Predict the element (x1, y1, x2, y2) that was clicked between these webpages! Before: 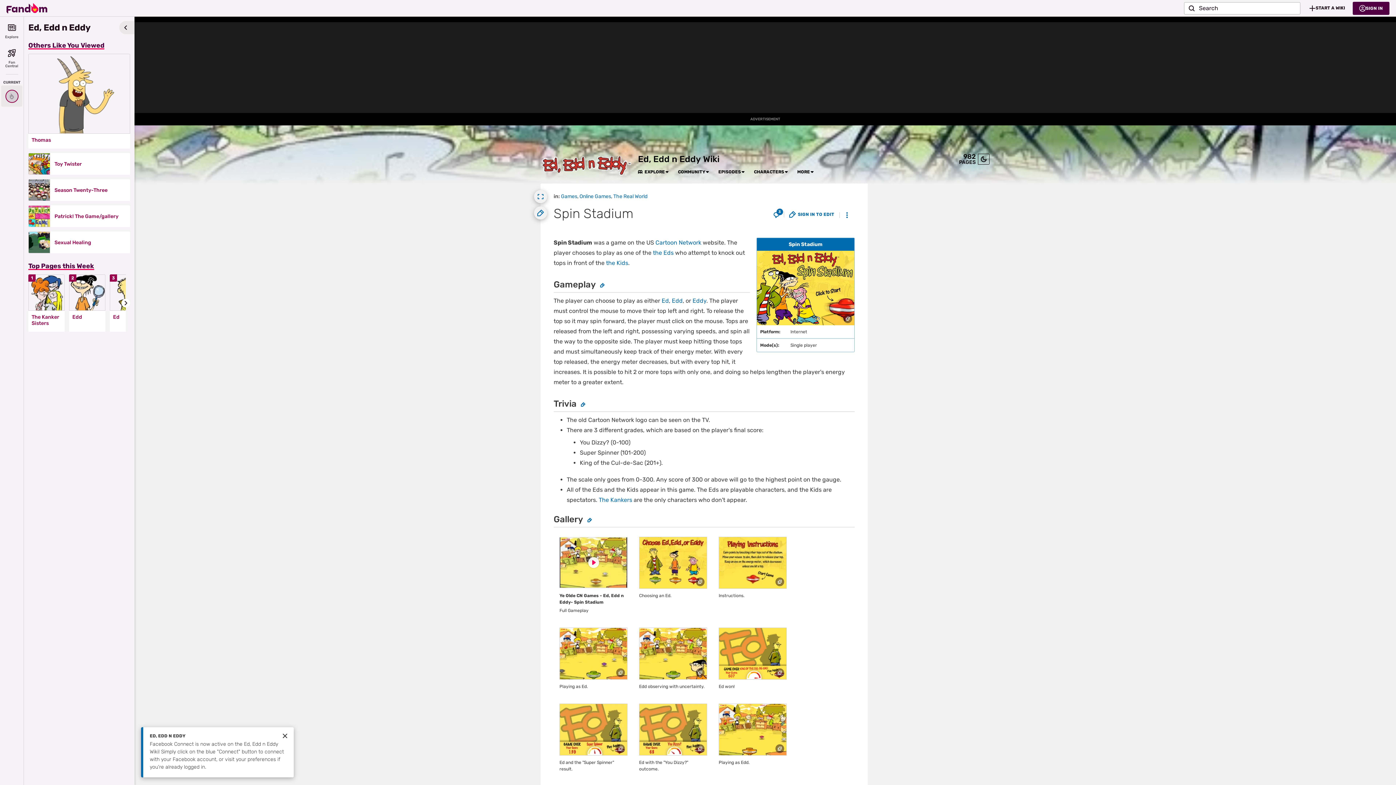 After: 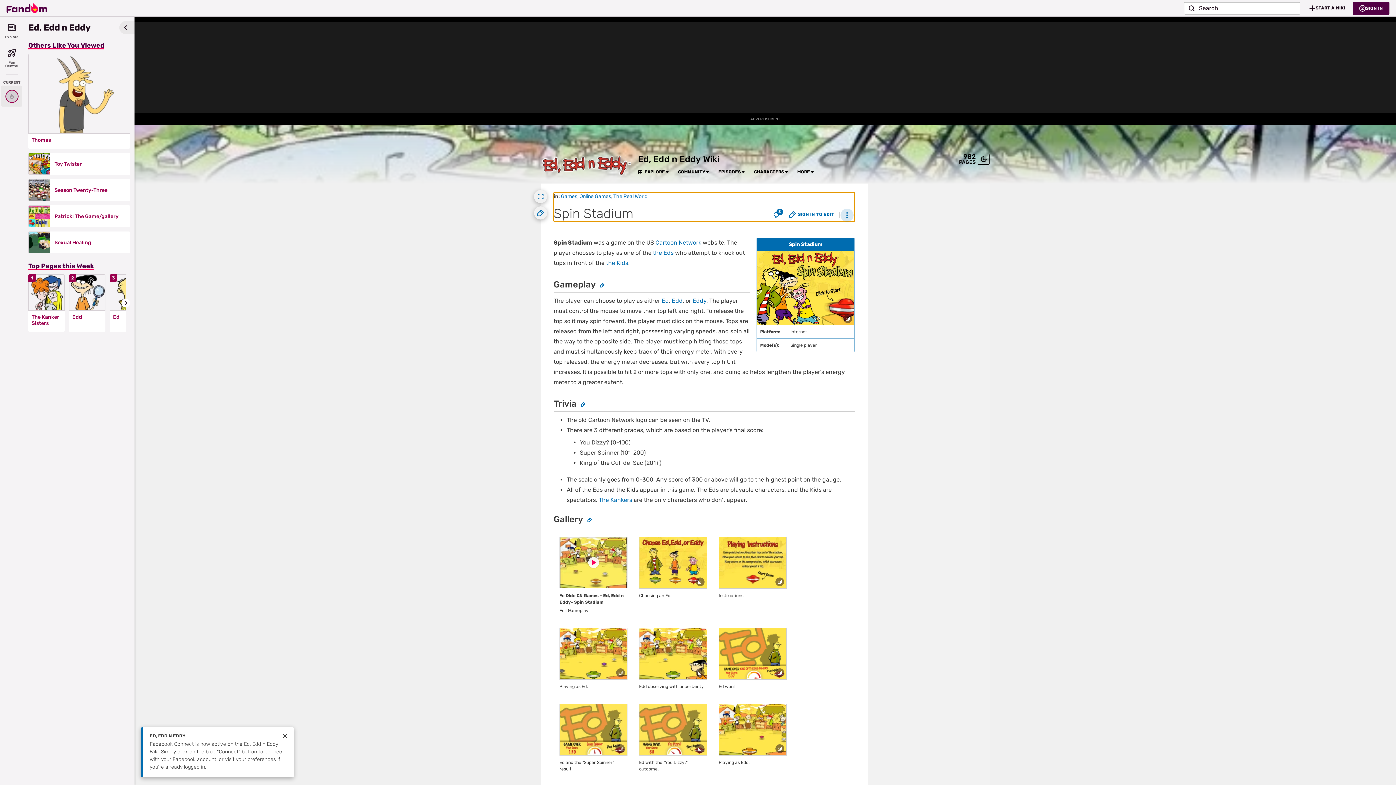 Action: bbox: (840, 208, 853, 221) label: Page Tools